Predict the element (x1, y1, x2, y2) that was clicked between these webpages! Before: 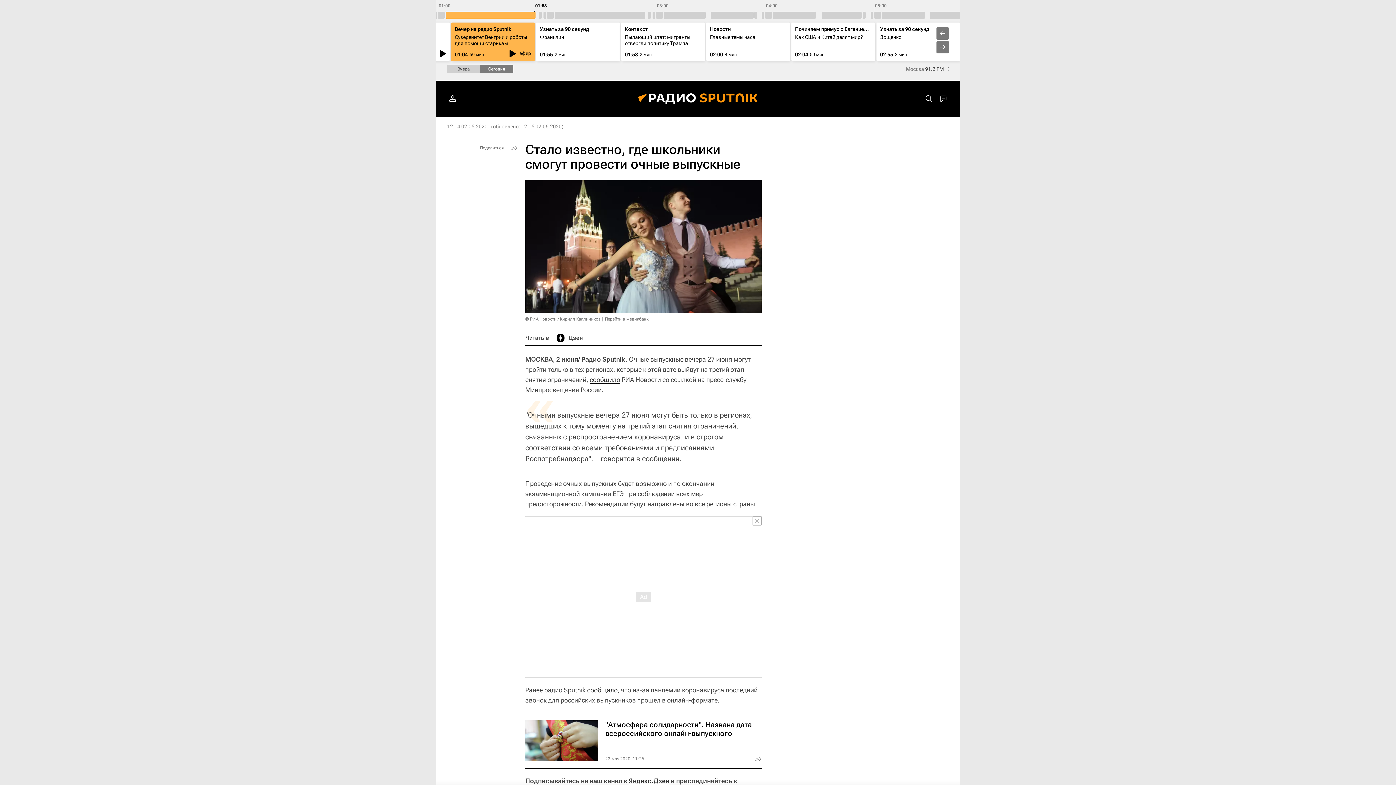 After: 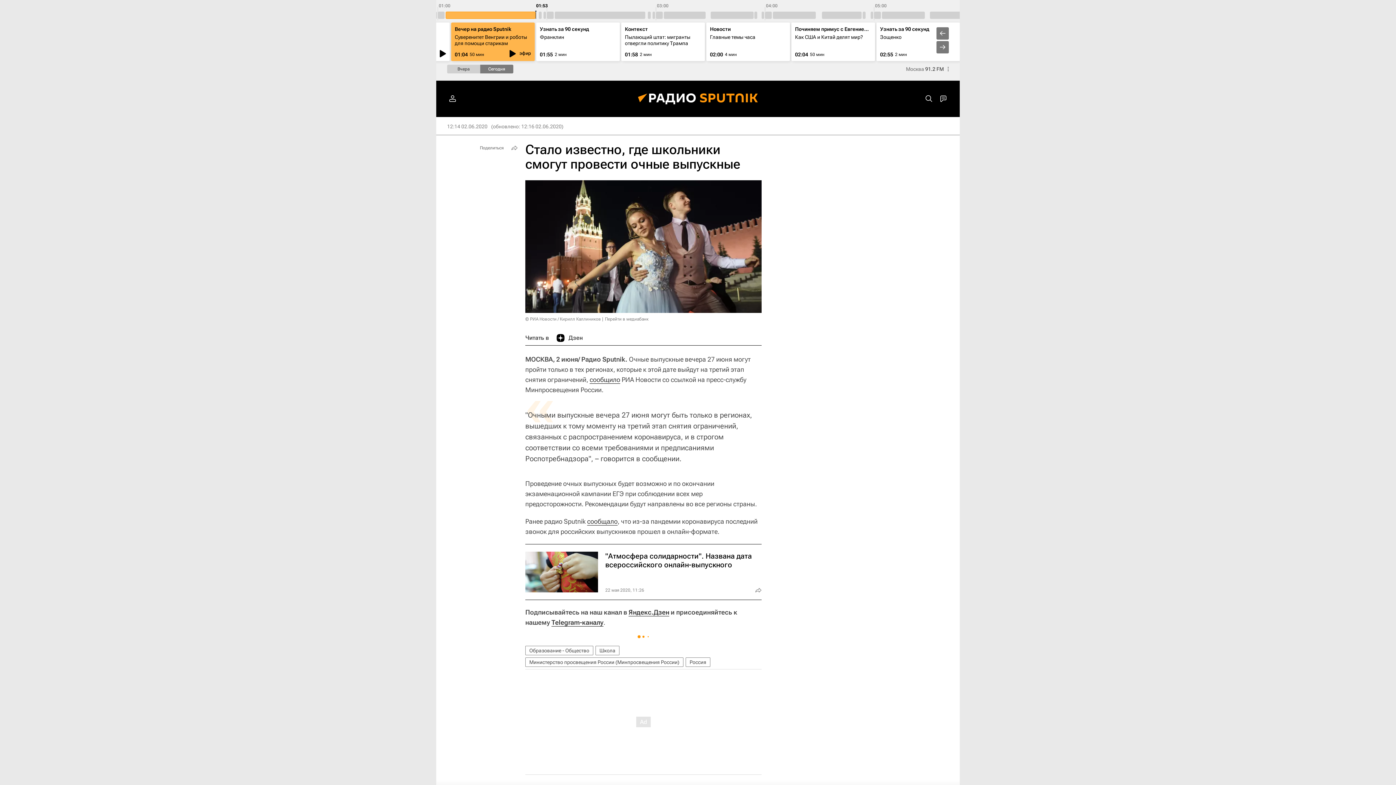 Action: bbox: (752, 516, 761, 525)